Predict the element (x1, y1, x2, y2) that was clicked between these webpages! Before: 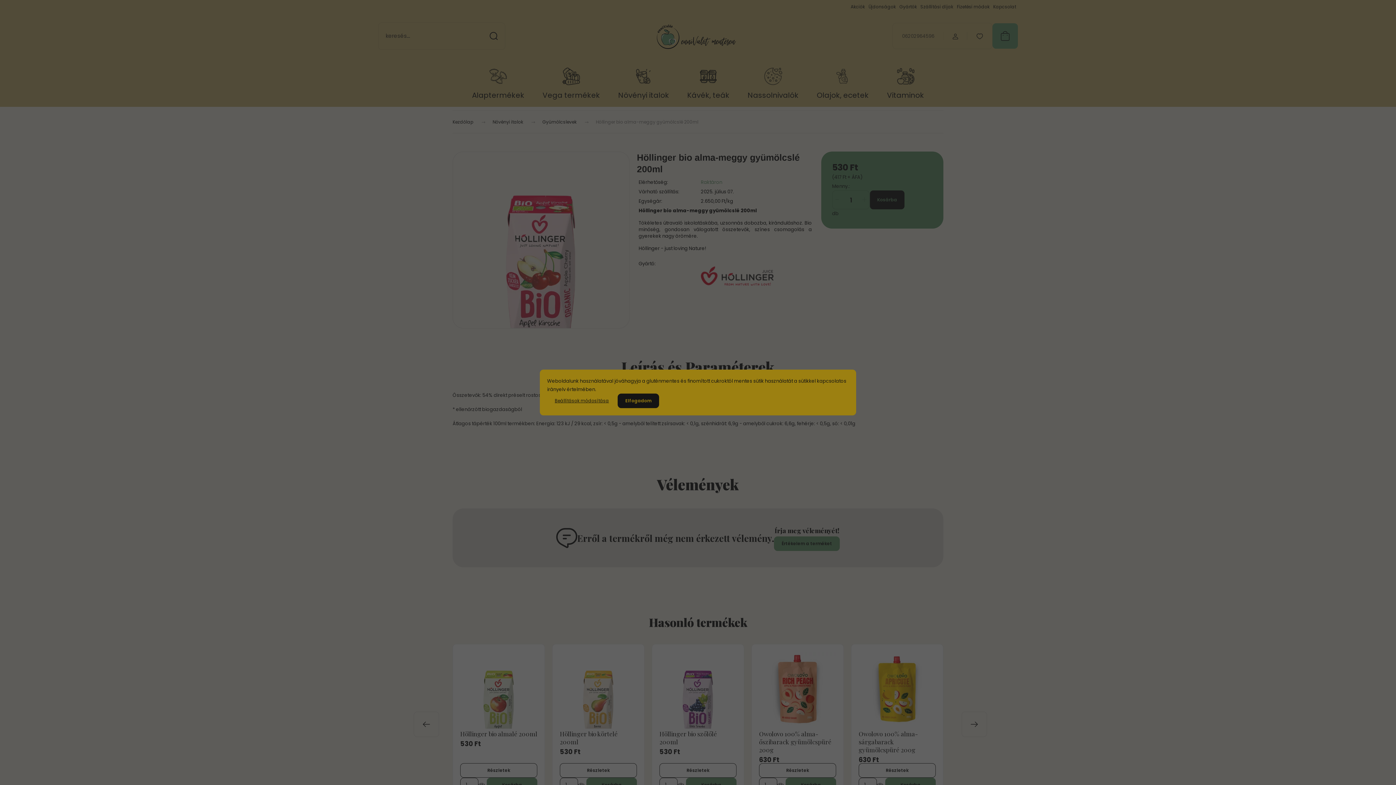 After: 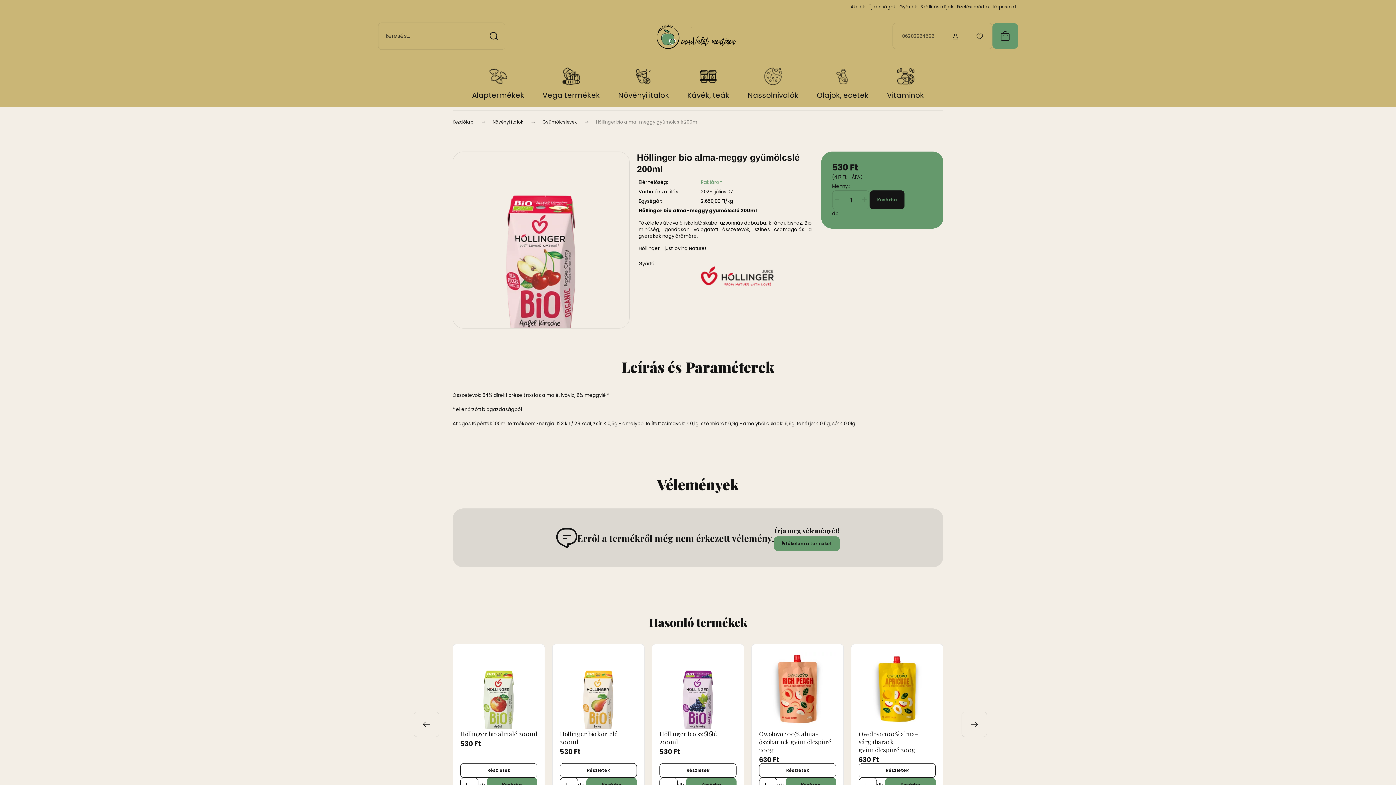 Action: label: Elfogadom bbox: (617, 393, 659, 408)